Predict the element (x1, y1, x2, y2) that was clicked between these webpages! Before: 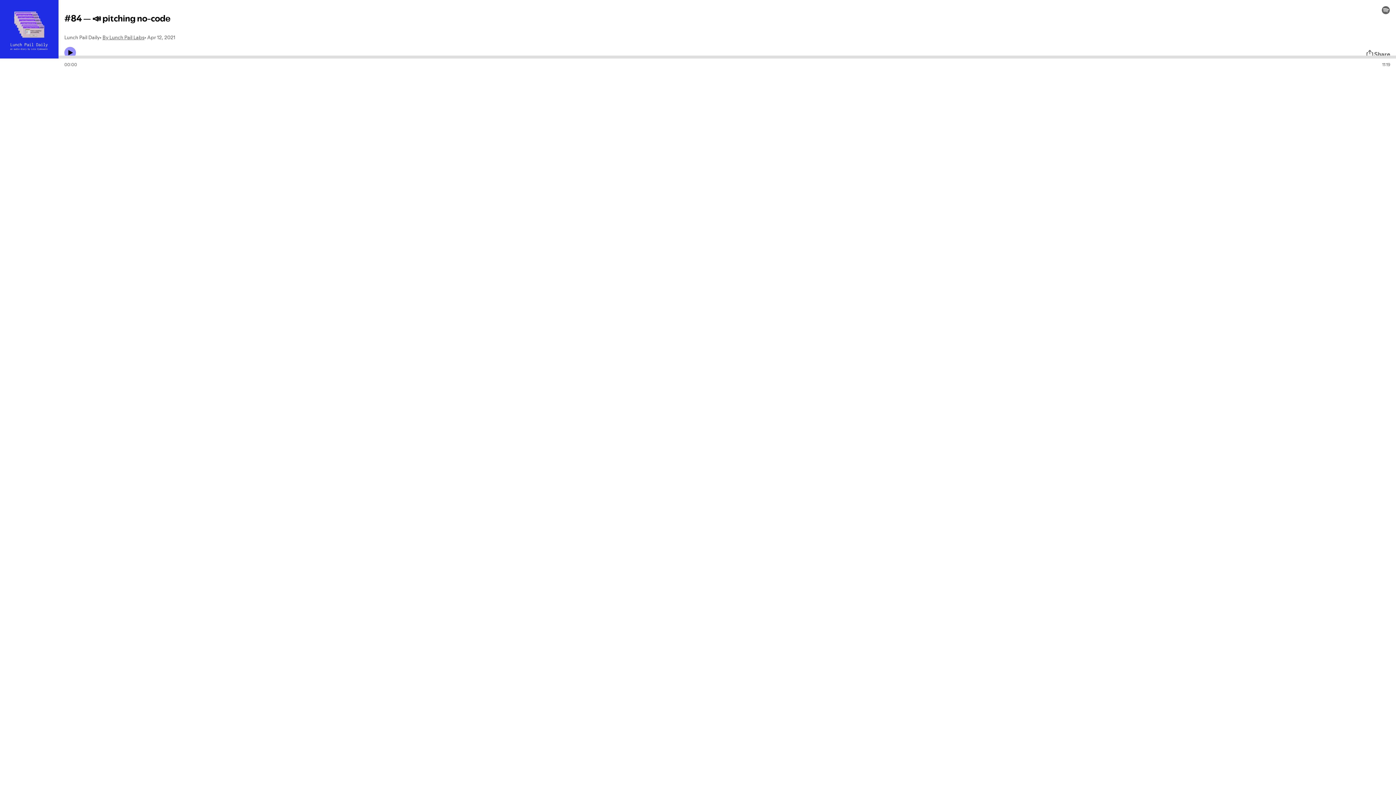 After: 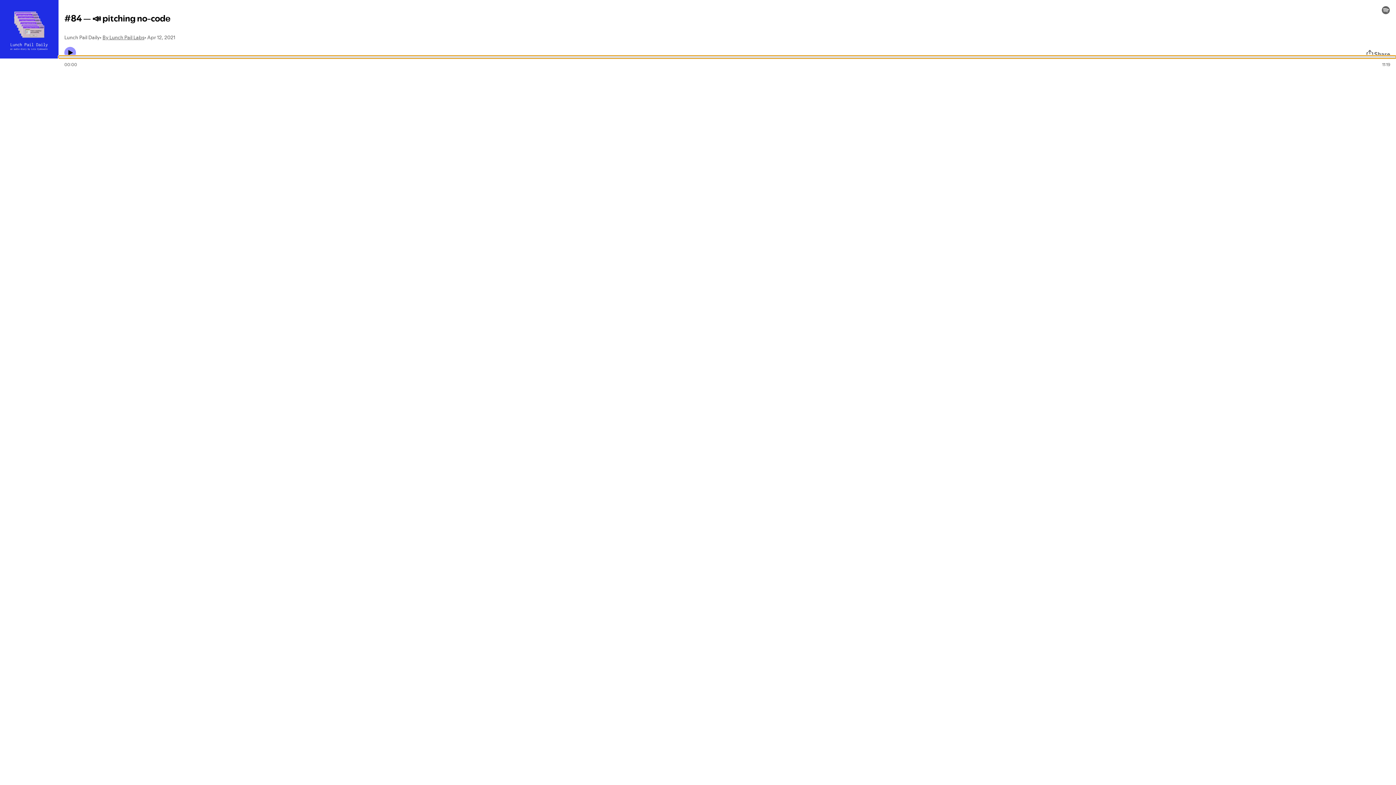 Action: label: Audio seek bar bbox: (58, 55, 1396, 58)